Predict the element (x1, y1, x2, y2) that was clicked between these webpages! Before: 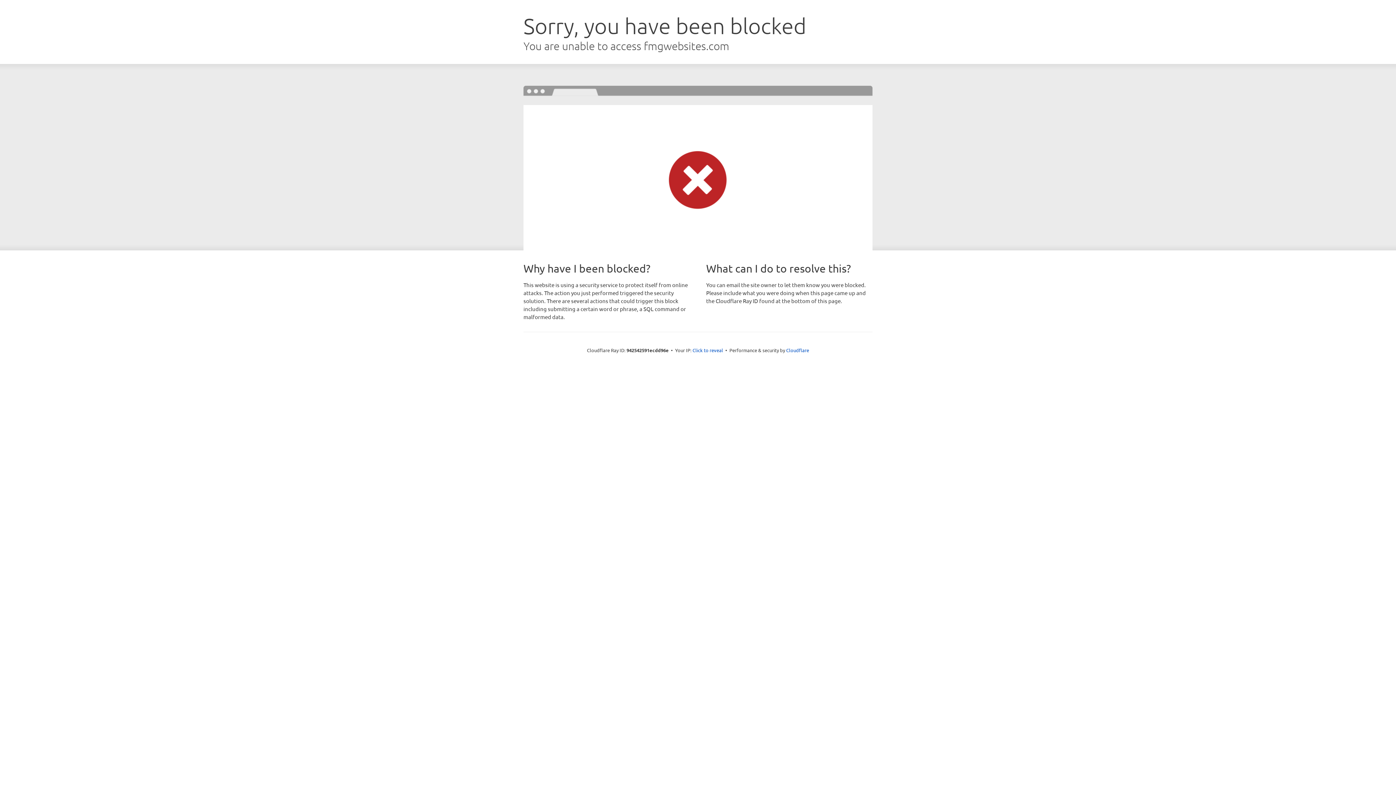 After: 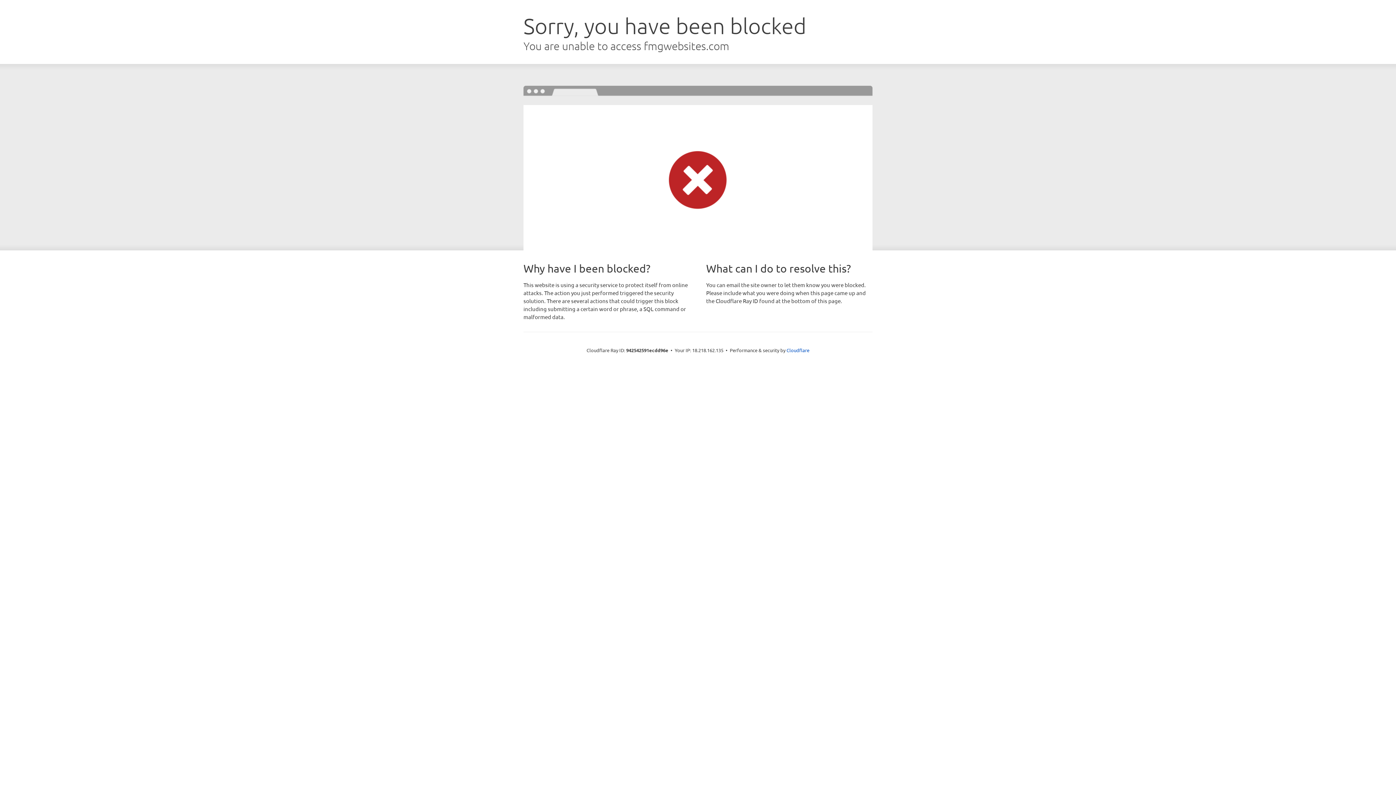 Action: label: Click to reveal bbox: (692, 346, 723, 353)